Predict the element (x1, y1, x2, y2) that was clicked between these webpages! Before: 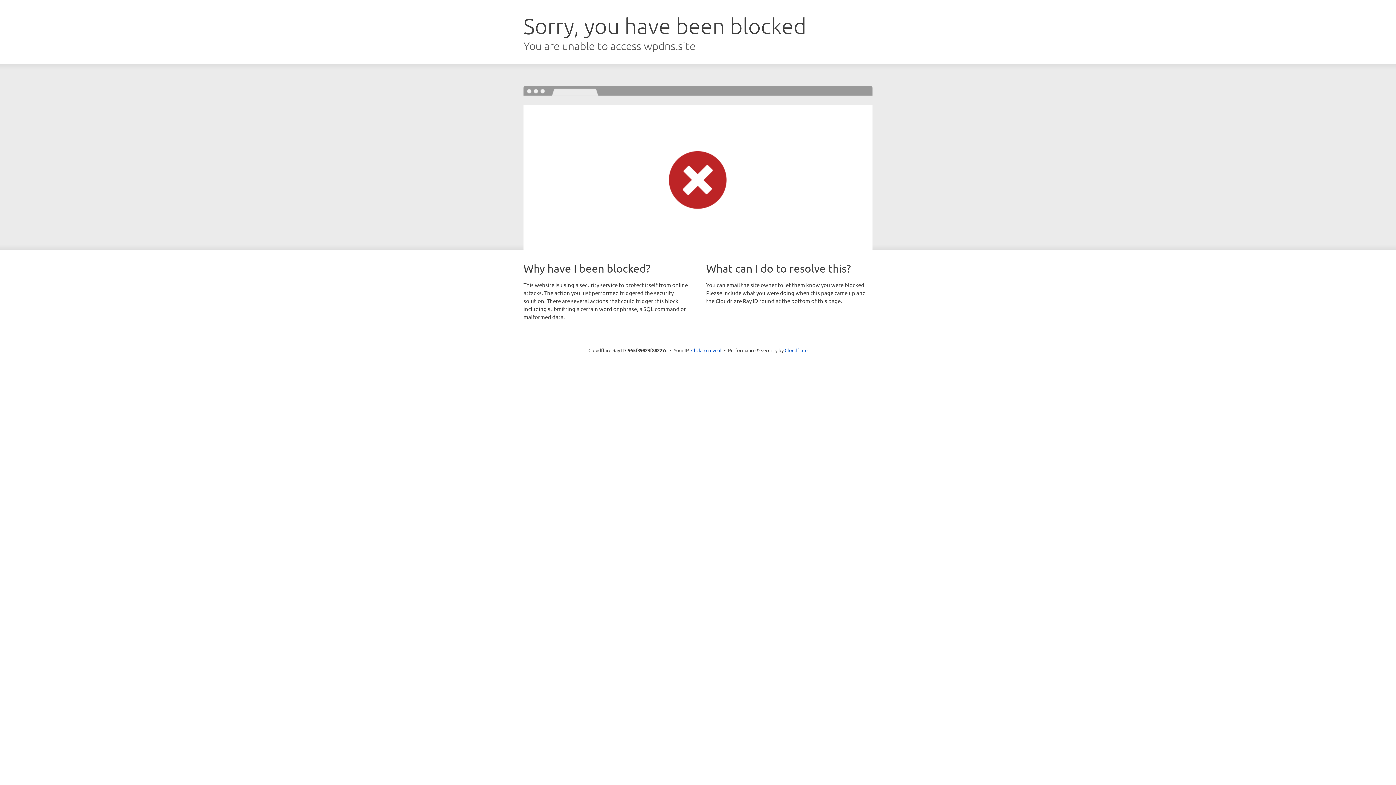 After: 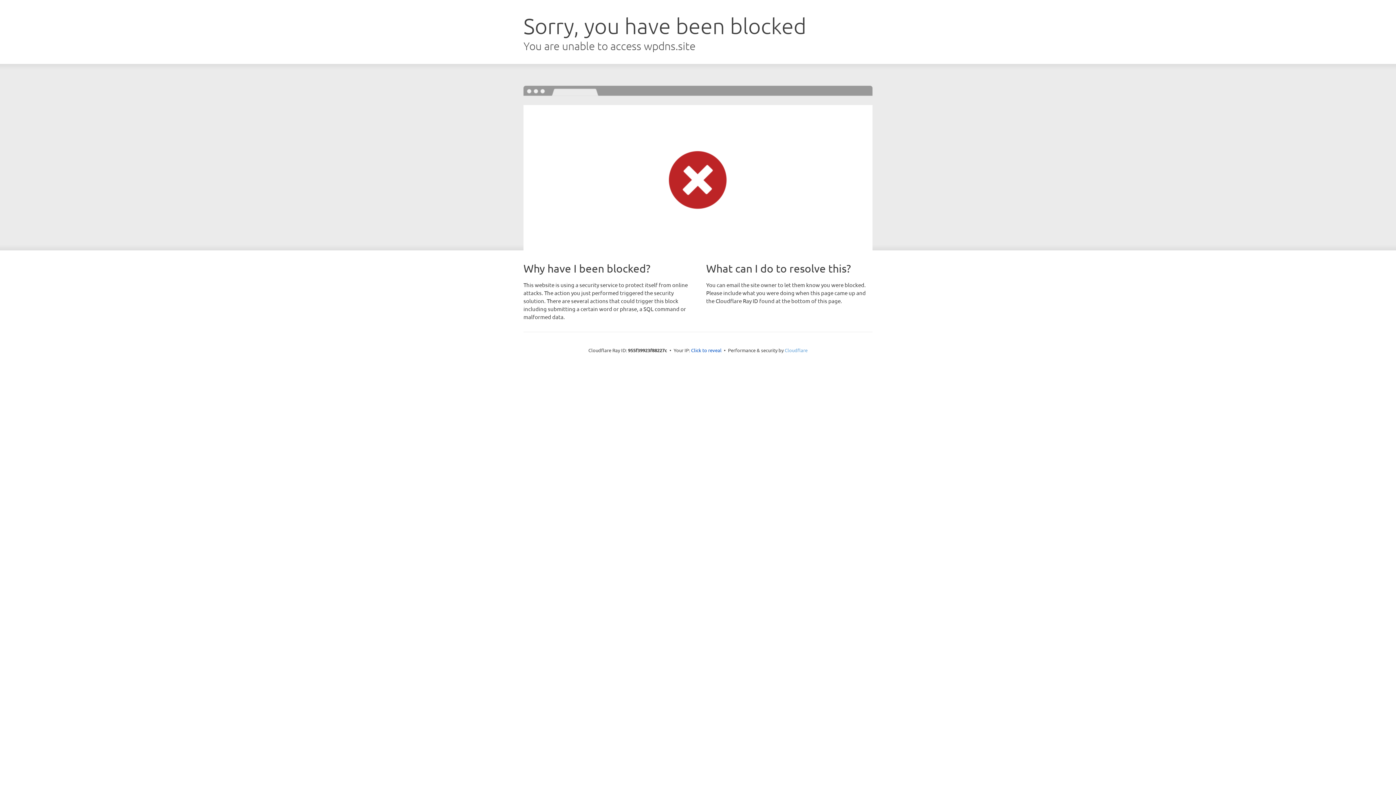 Action: label: Cloudflare bbox: (784, 347, 807, 353)